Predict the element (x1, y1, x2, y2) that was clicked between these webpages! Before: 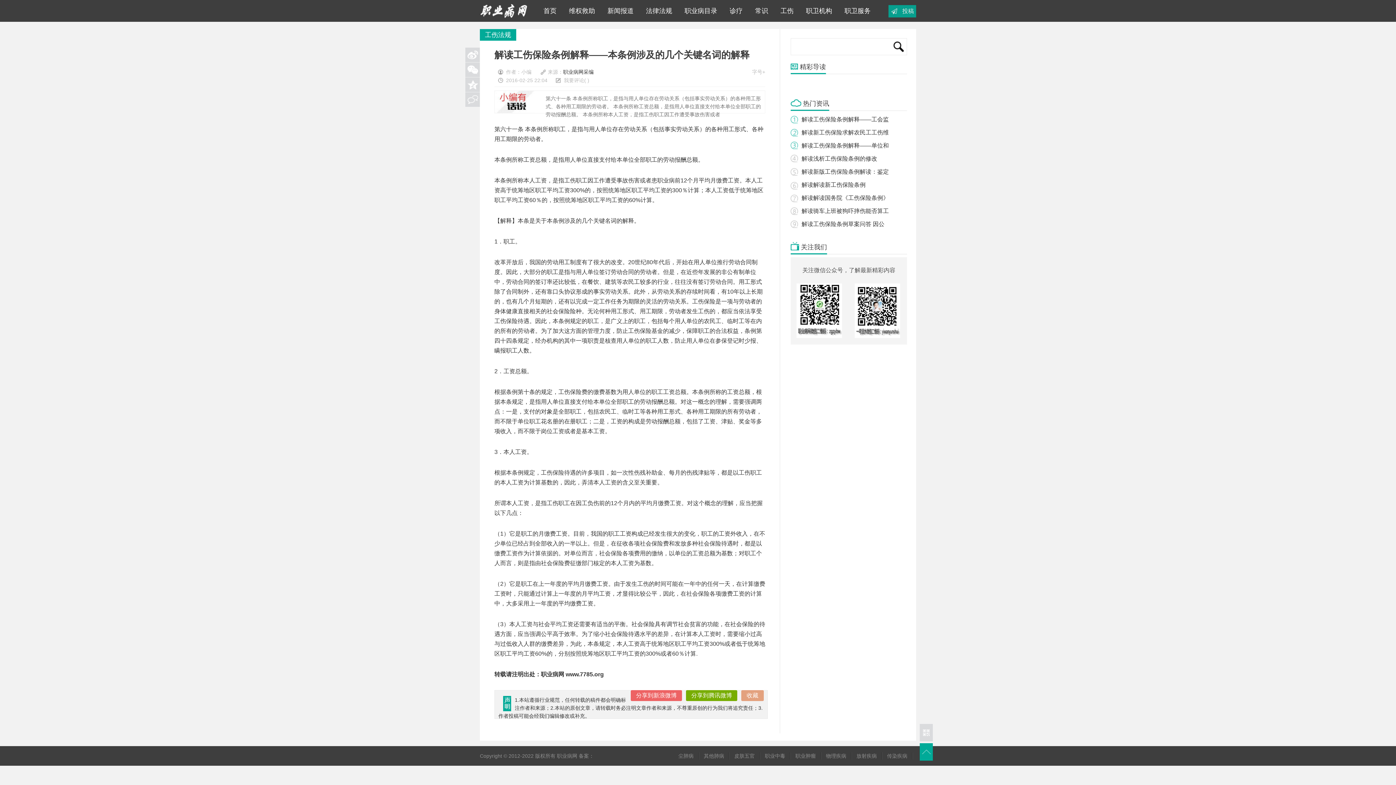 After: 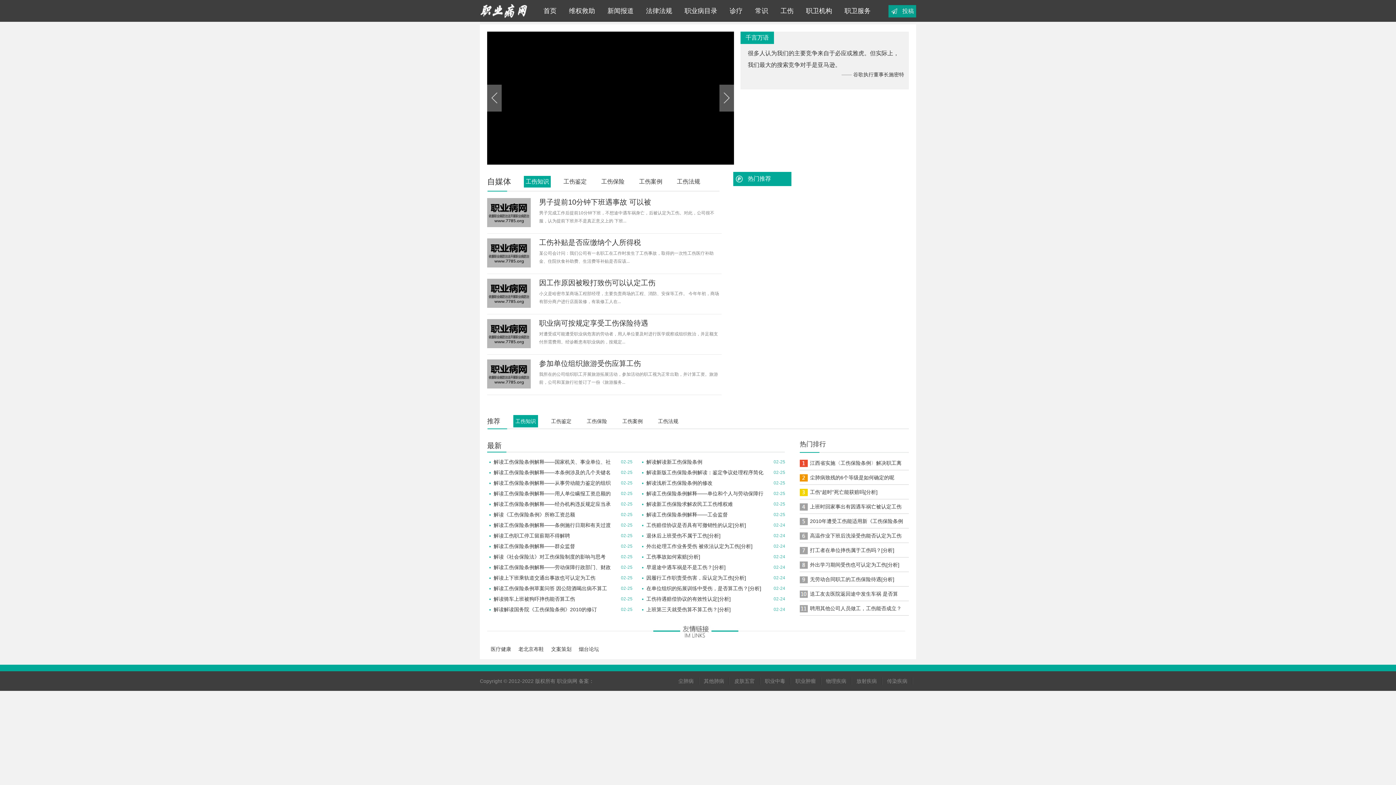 Action: label:   工伤 bbox: (772, 0, 798, 21)